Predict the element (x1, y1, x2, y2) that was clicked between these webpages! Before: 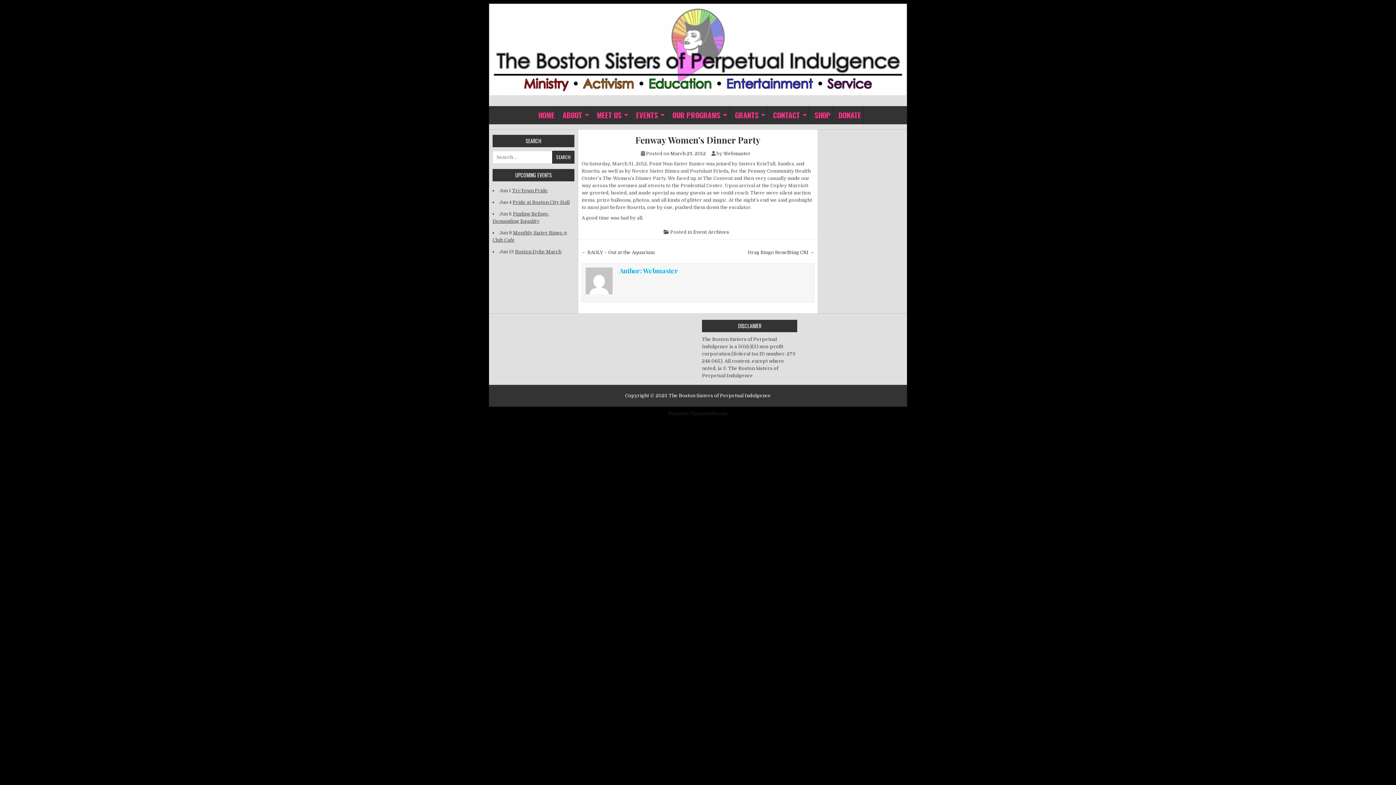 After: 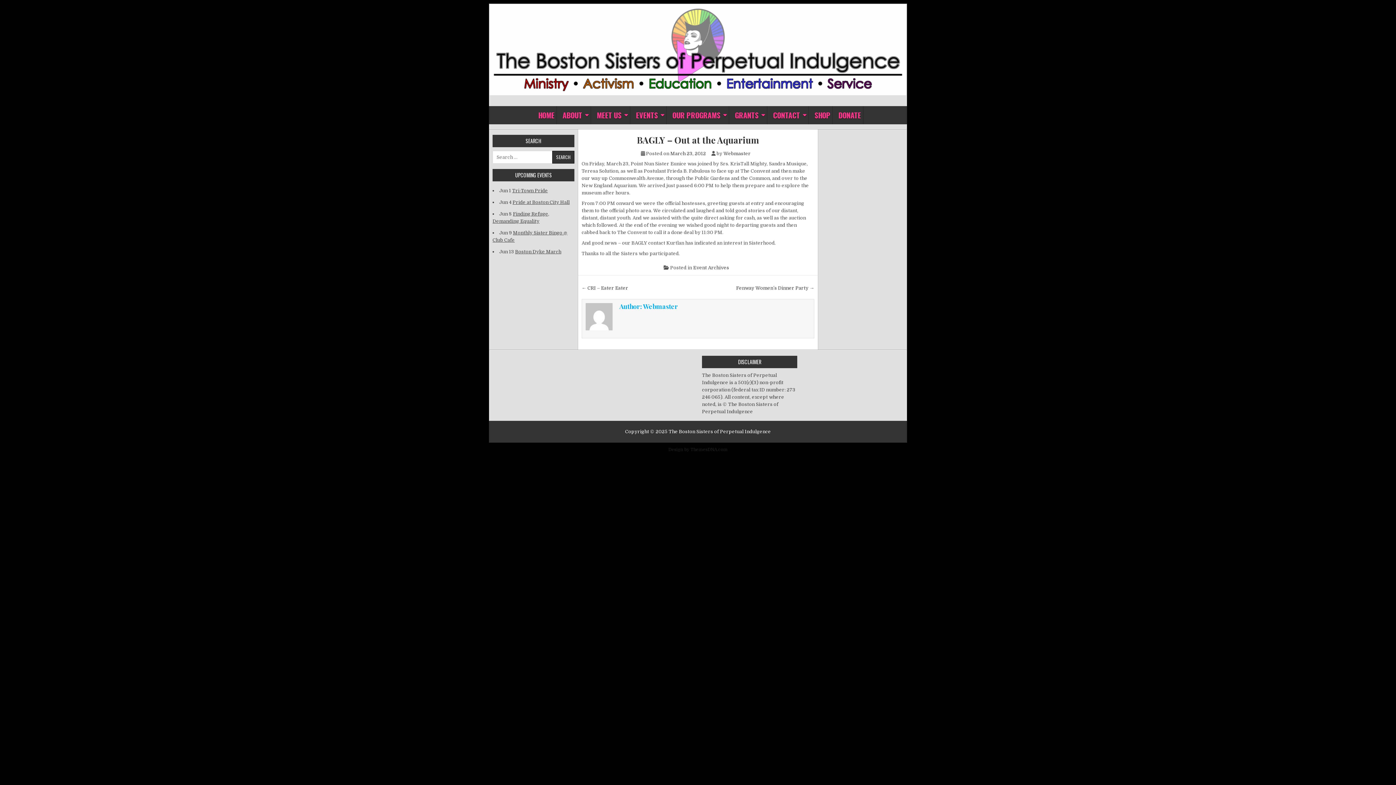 Action: bbox: (581, 249, 654, 255) label: ← BAGLY – Out at the Aquarium